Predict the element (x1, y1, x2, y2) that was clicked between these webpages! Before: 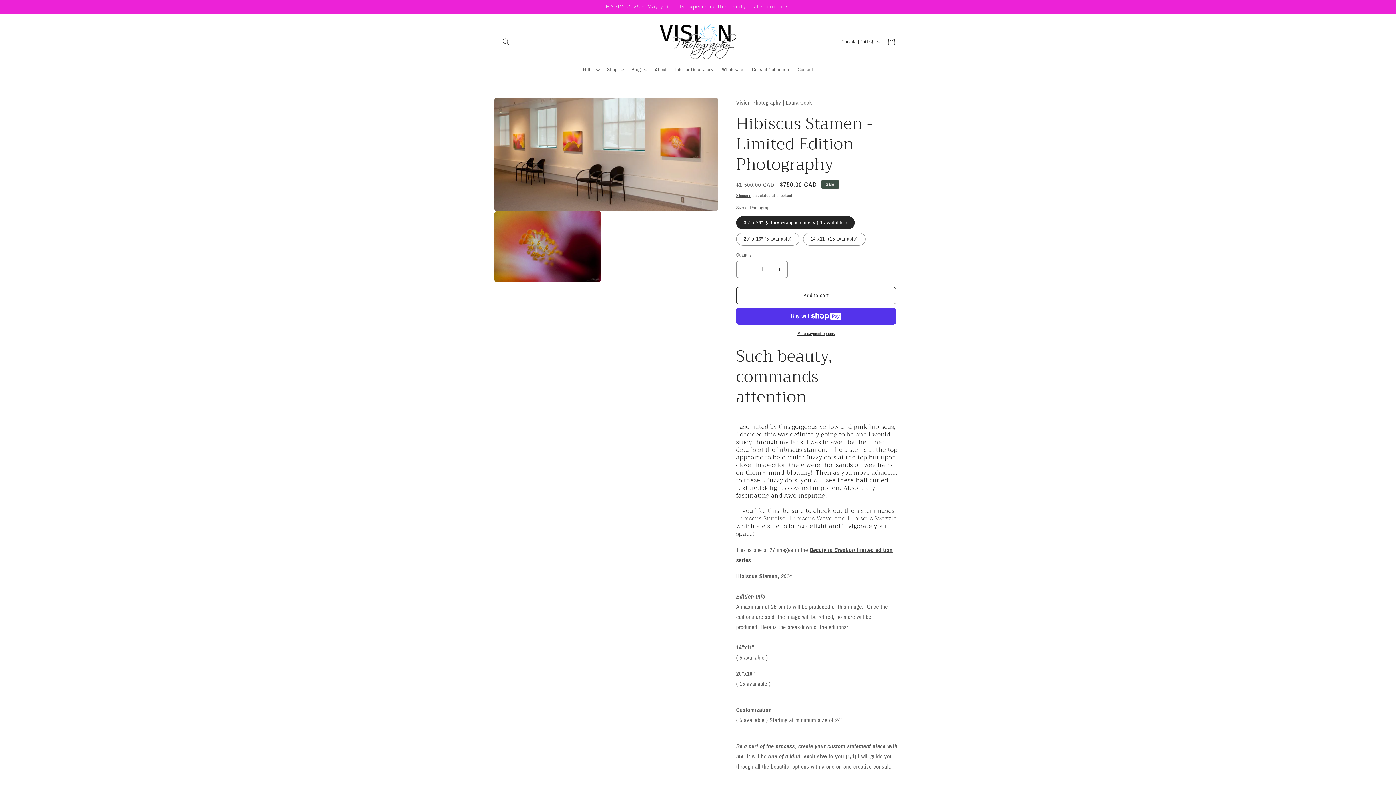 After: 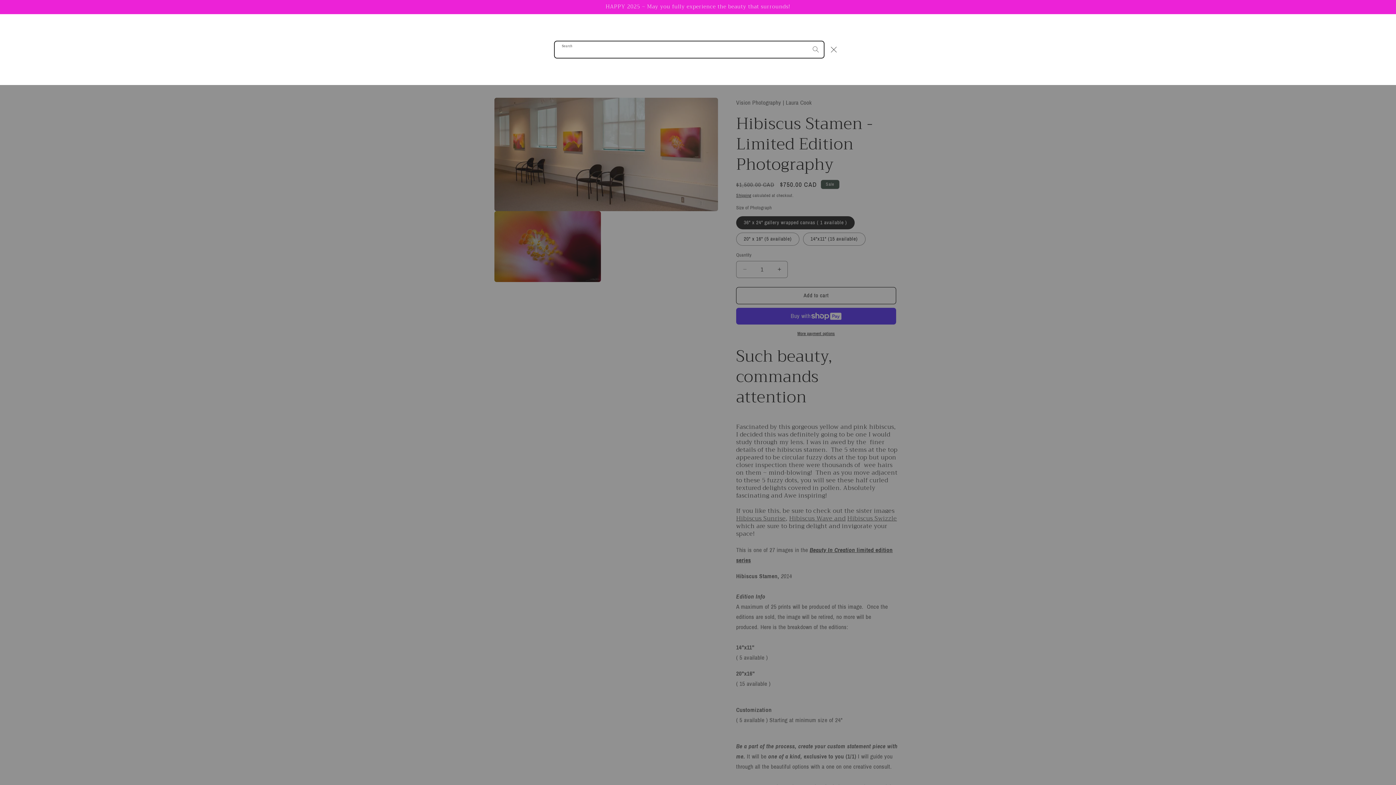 Action: bbox: (498, 33, 514, 49) label: Search